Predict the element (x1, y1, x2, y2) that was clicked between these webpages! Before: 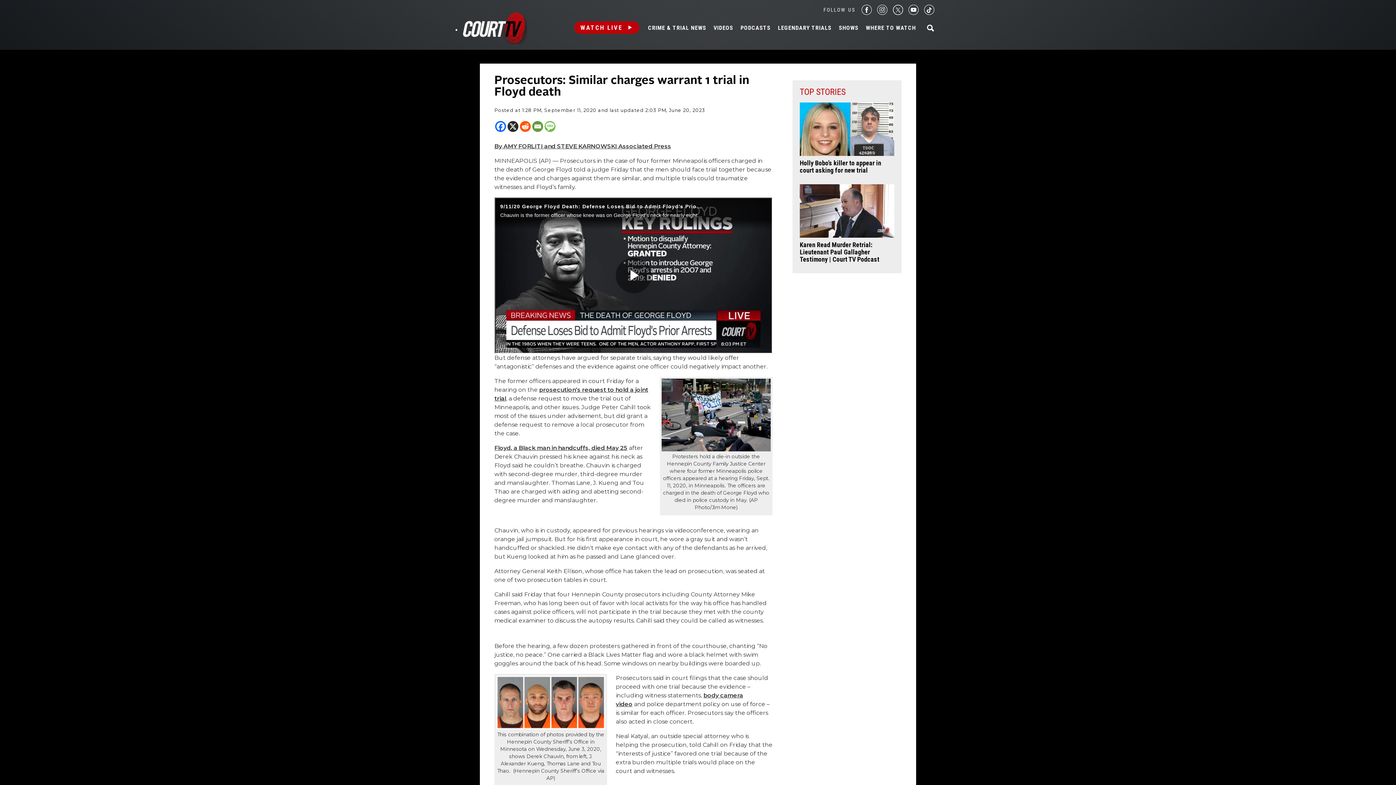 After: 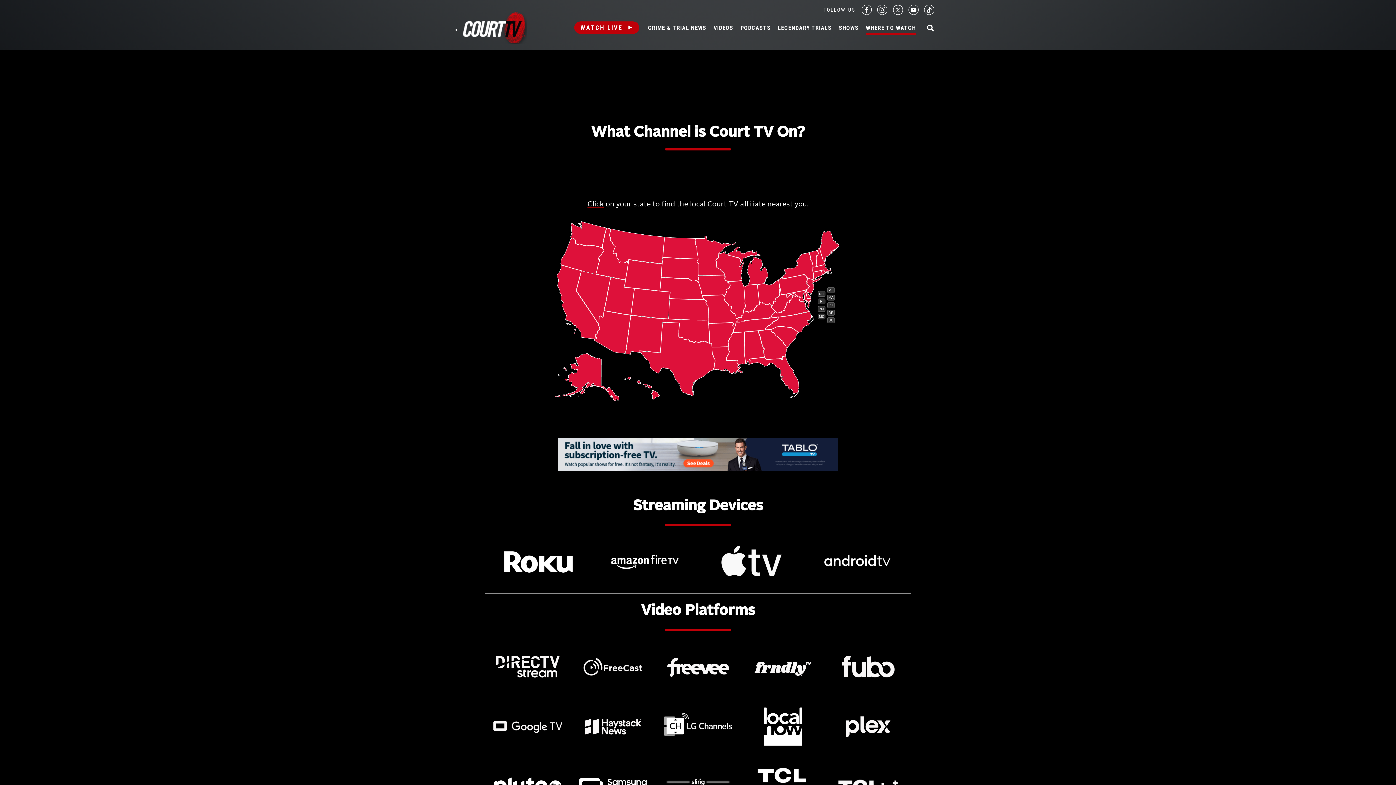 Action: label: WHERE TO WATCH bbox: (866, 24, 916, 31)